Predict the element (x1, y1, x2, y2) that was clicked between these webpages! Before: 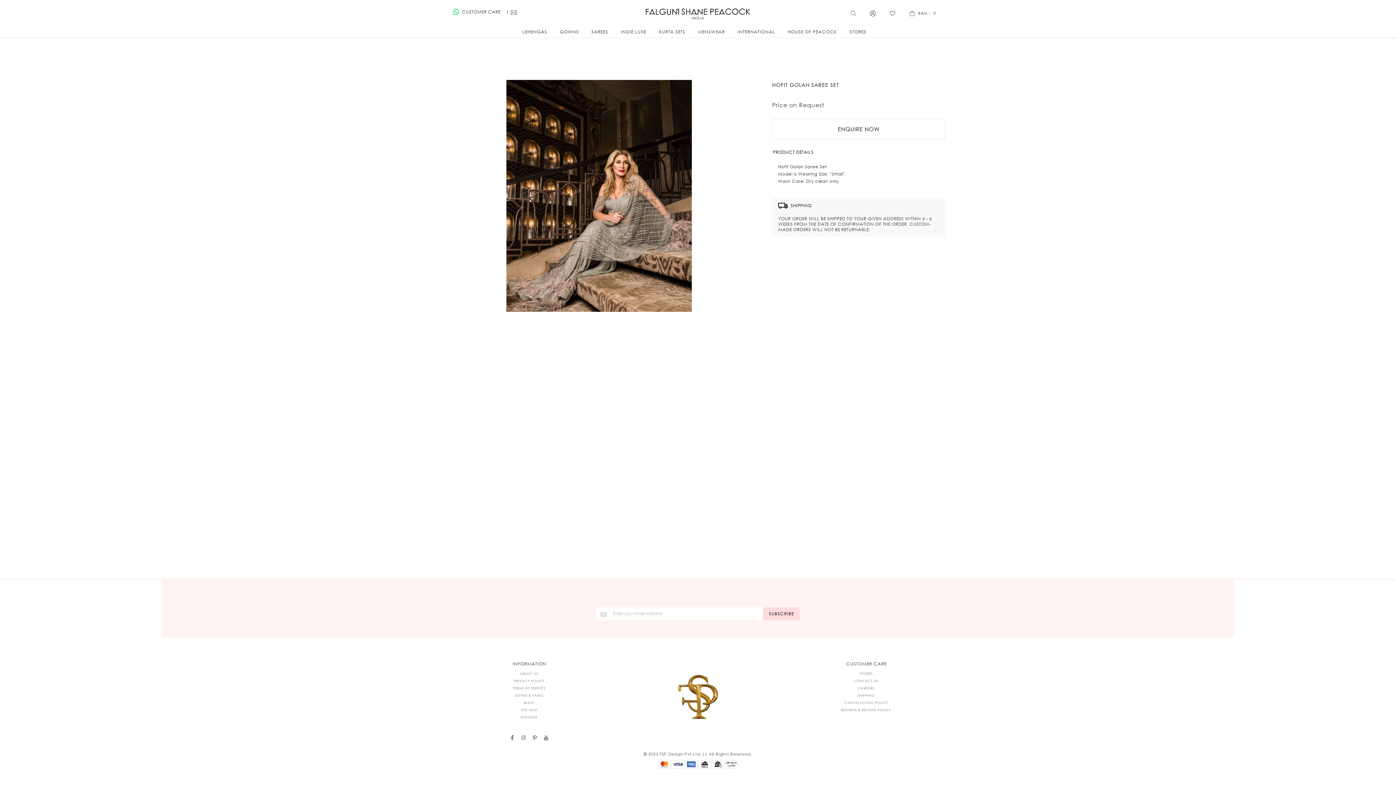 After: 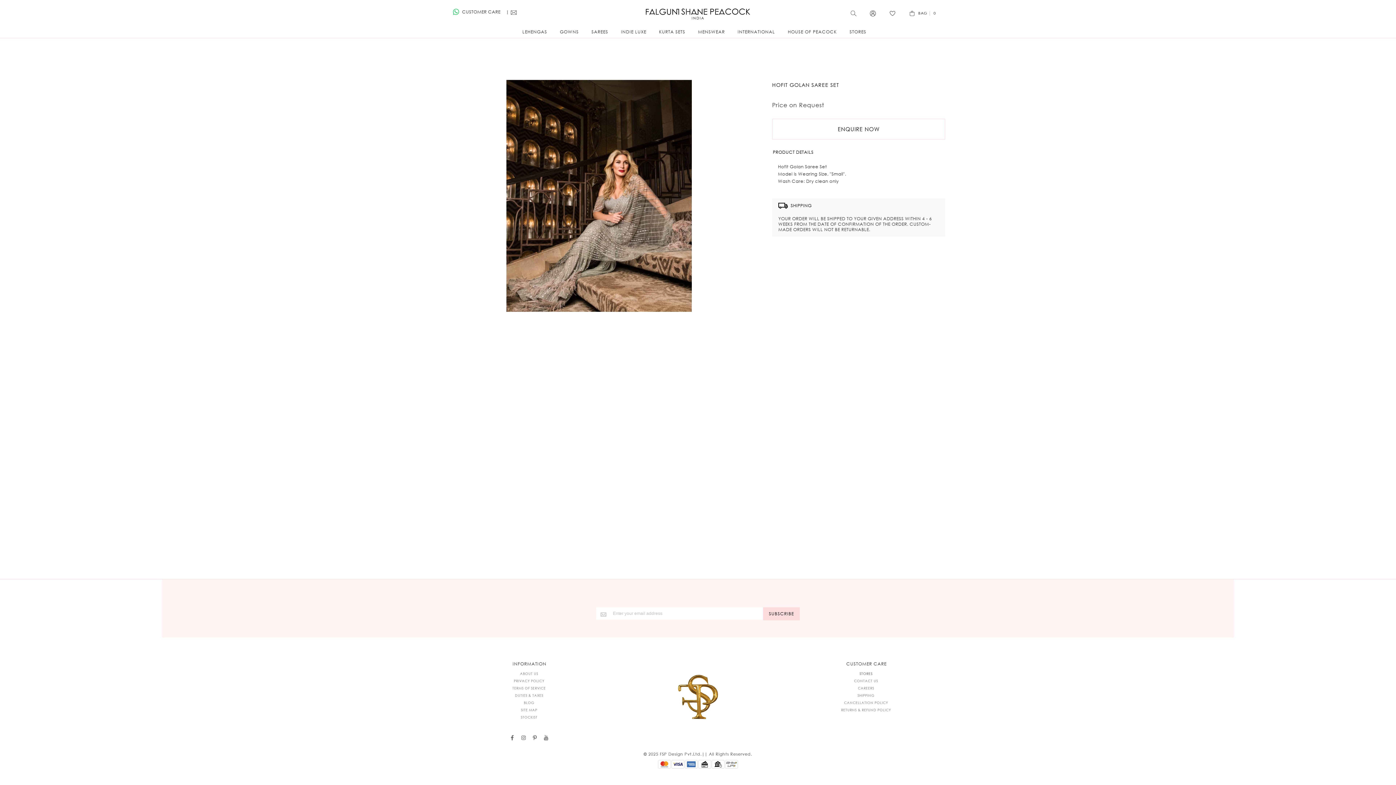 Action: label: STORES bbox: (821, 671, 910, 676)